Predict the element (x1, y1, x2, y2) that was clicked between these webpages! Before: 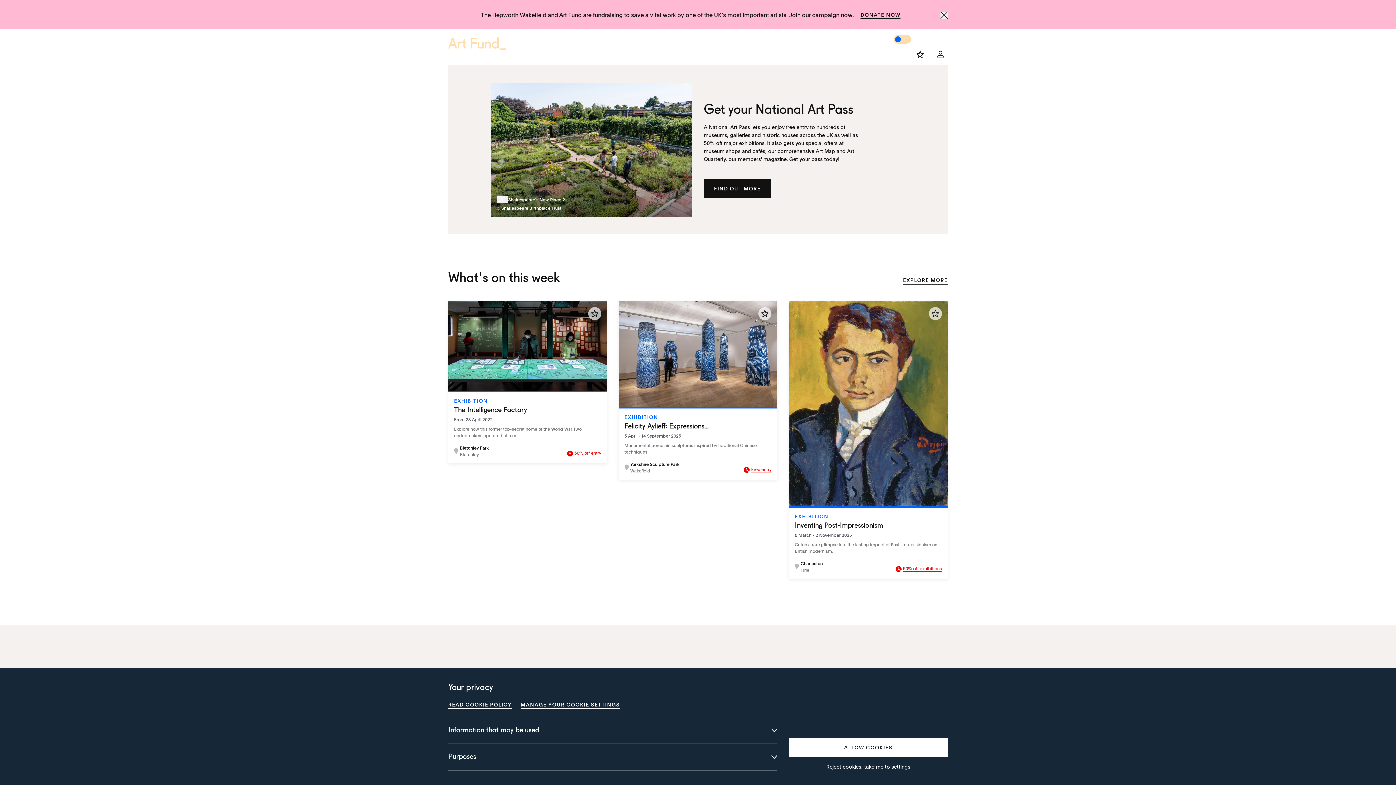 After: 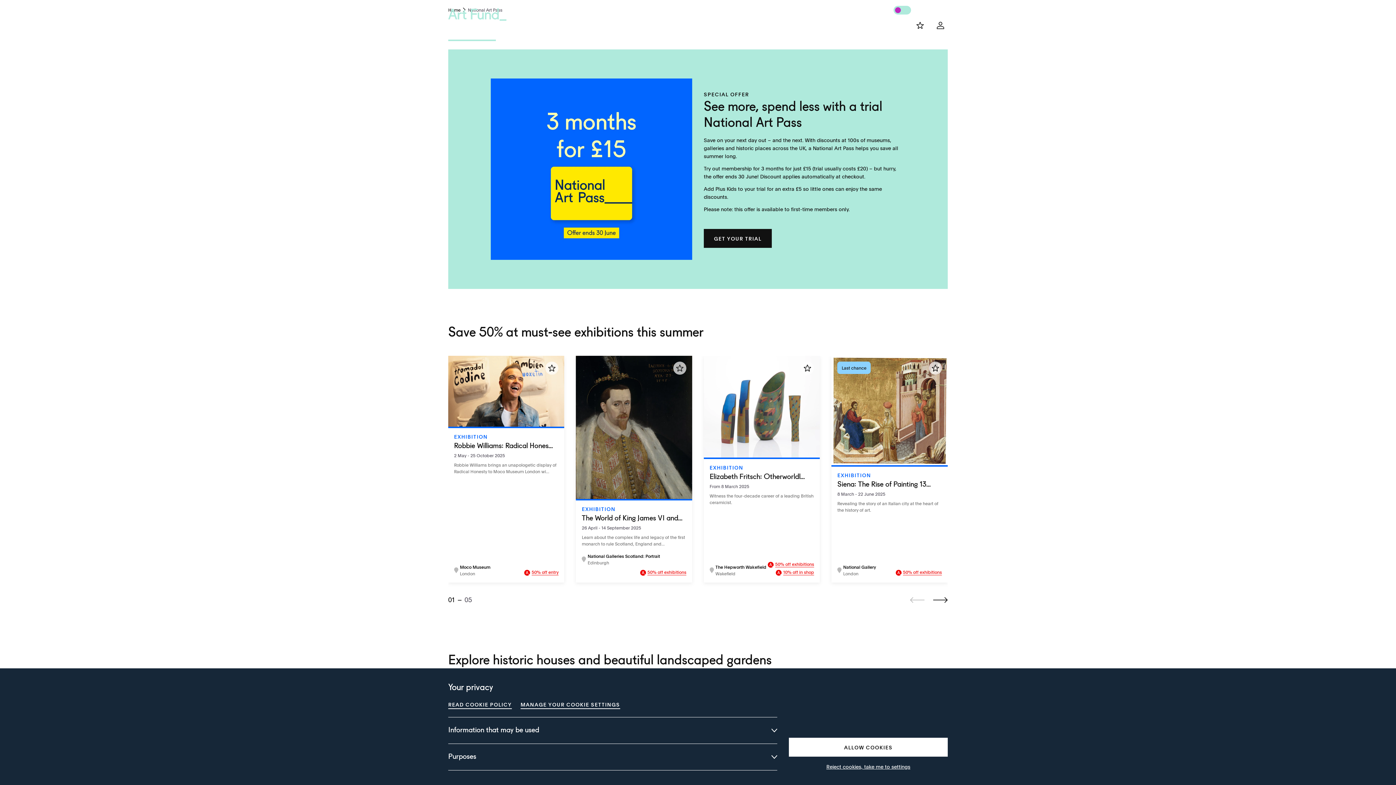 Action: bbox: (448, 21, 496, 41) label: National Art Pass